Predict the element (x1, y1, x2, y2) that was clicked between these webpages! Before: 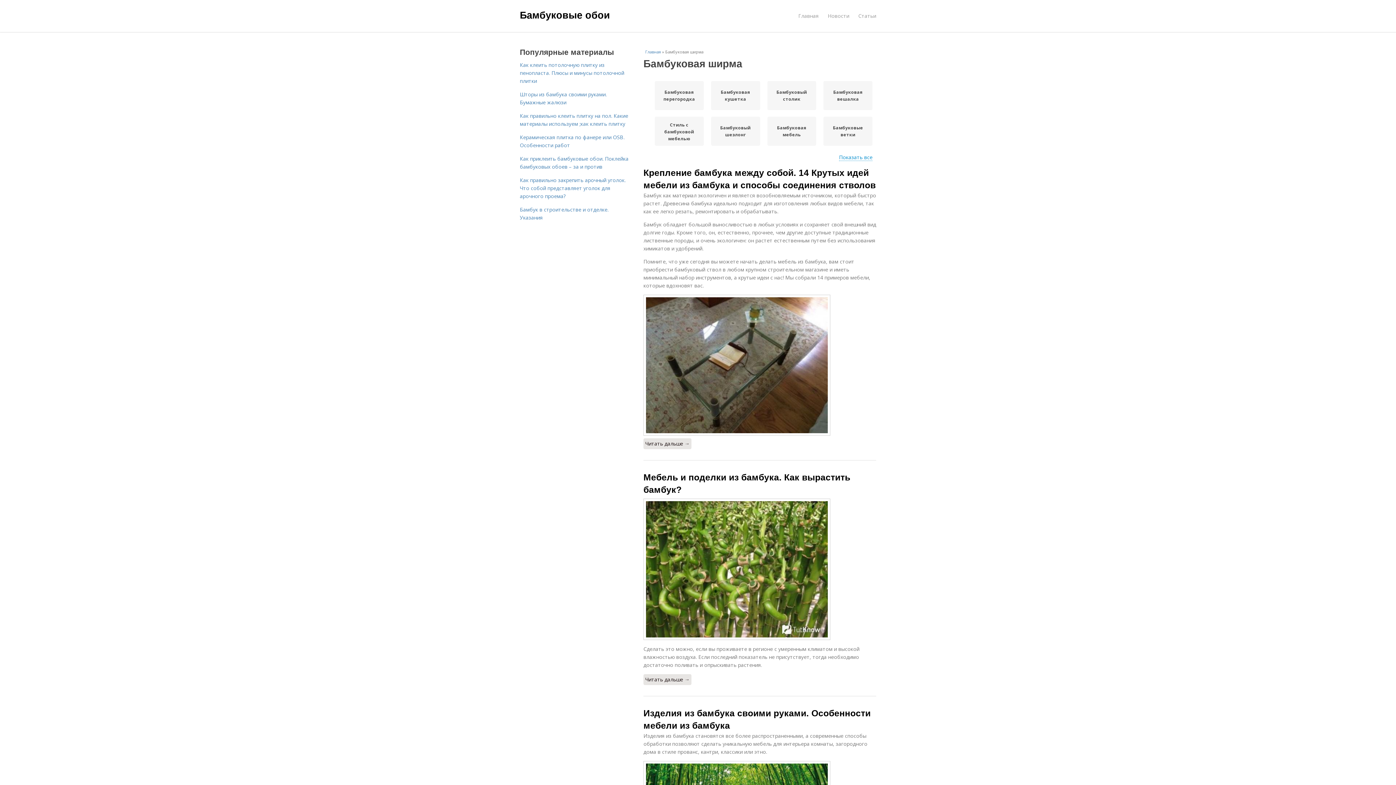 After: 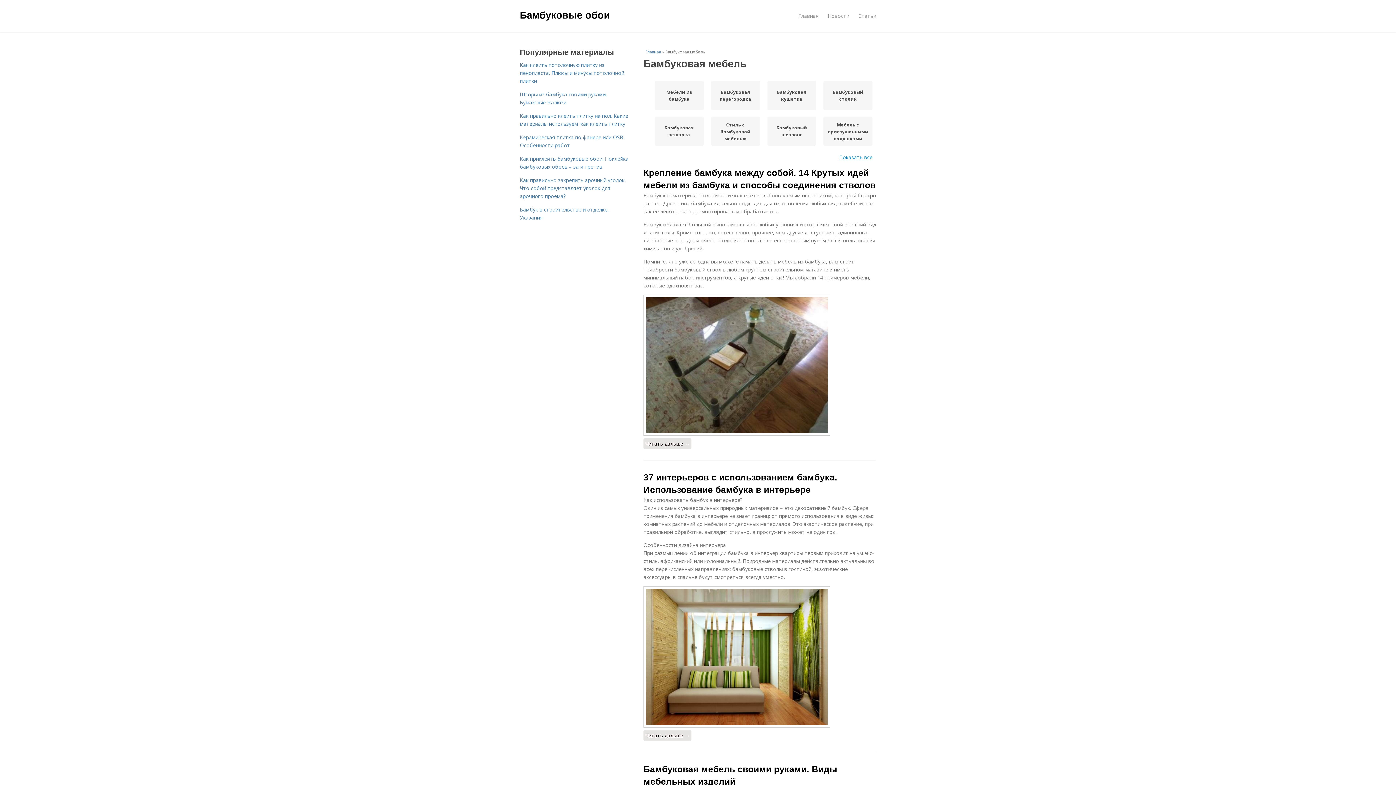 Action: bbox: (771, 124, 812, 138) label: Бамбуковая мебель